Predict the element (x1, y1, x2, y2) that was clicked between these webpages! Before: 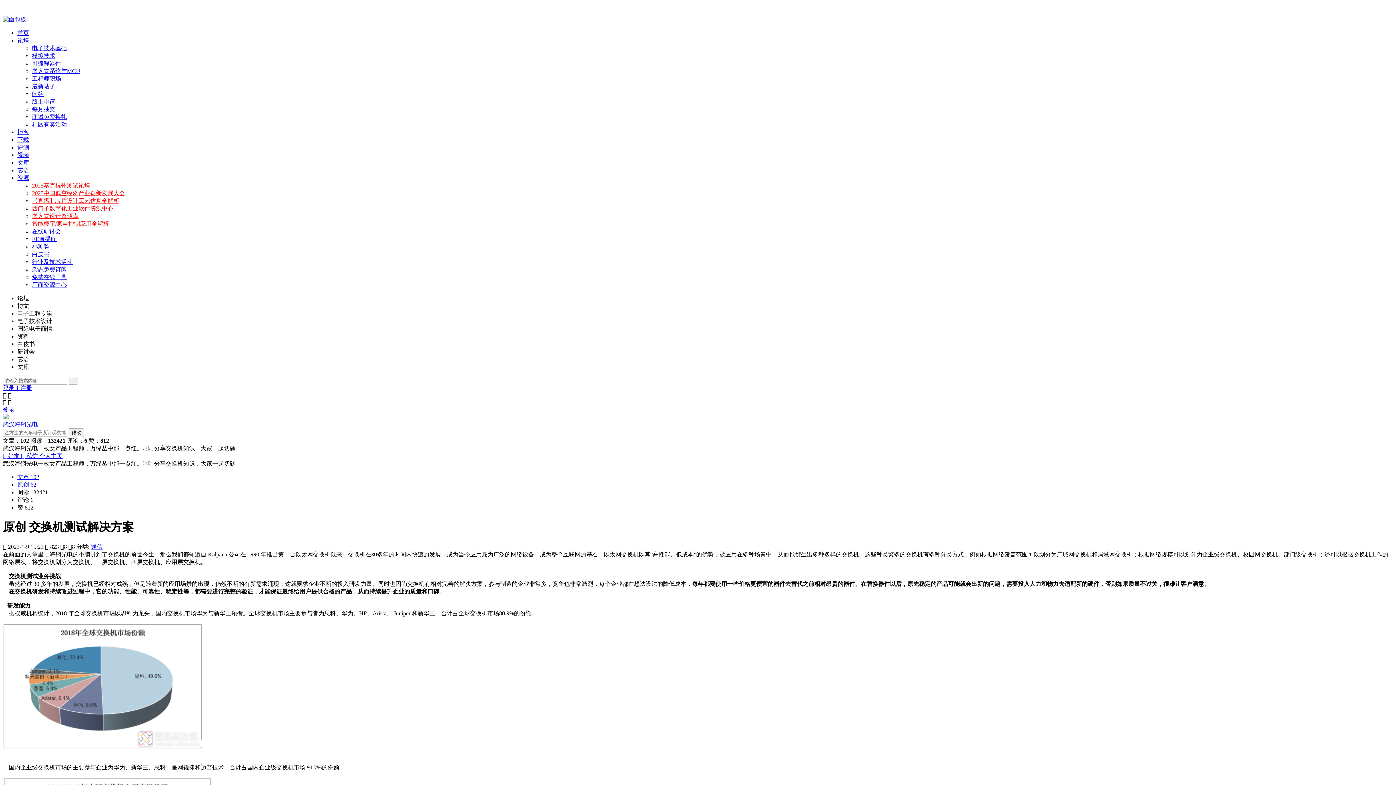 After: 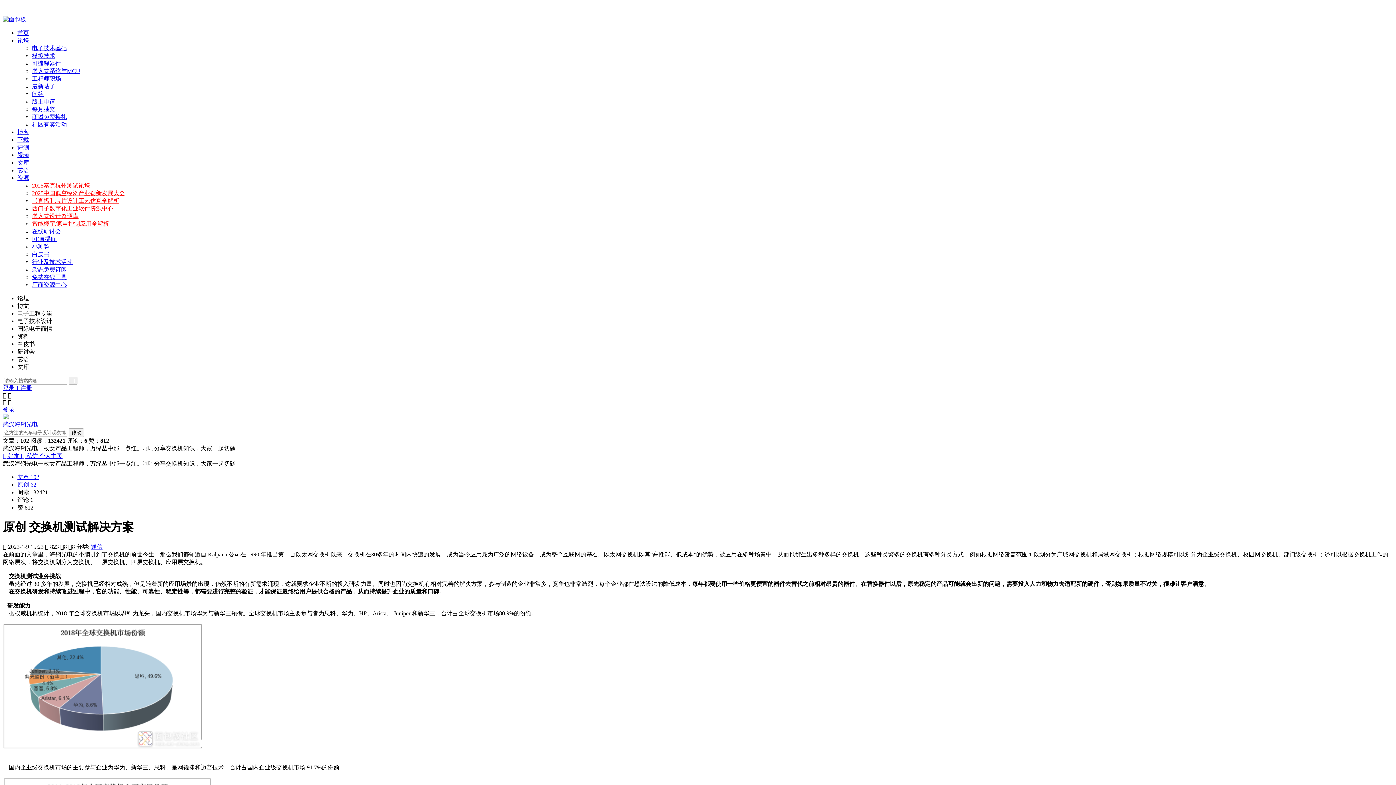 Action: bbox: (17, 144, 29, 150) label: 评测